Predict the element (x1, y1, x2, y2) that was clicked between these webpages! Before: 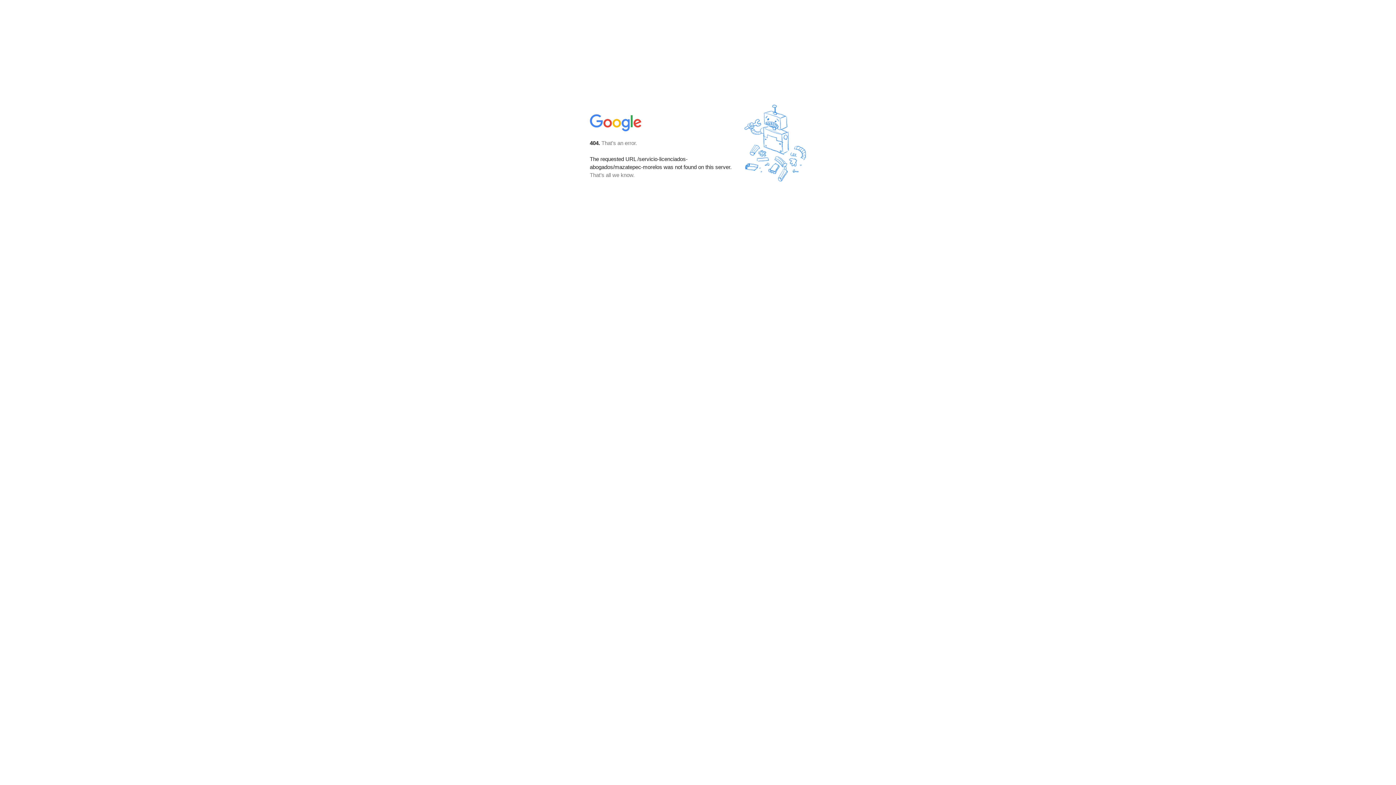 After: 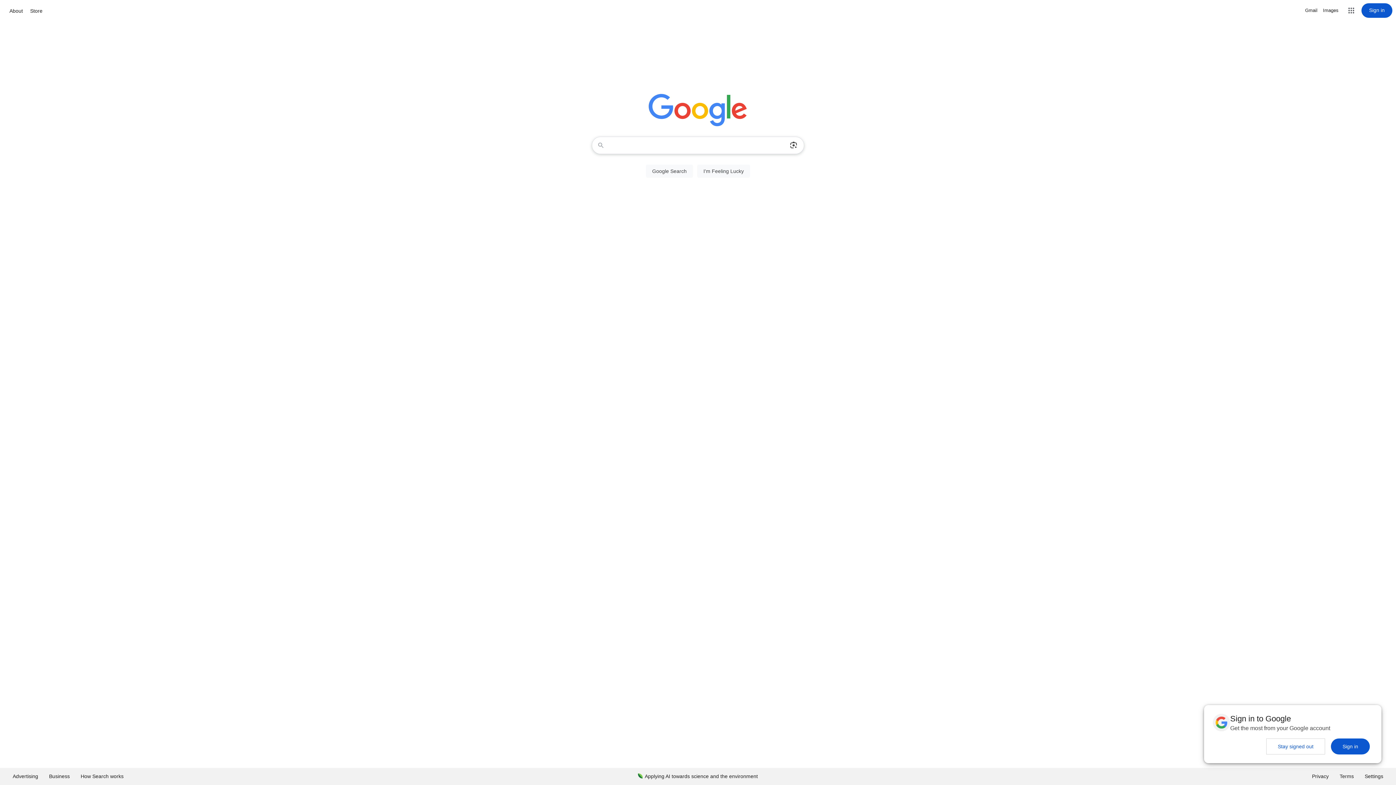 Action: bbox: (590, 127, 642, 134)